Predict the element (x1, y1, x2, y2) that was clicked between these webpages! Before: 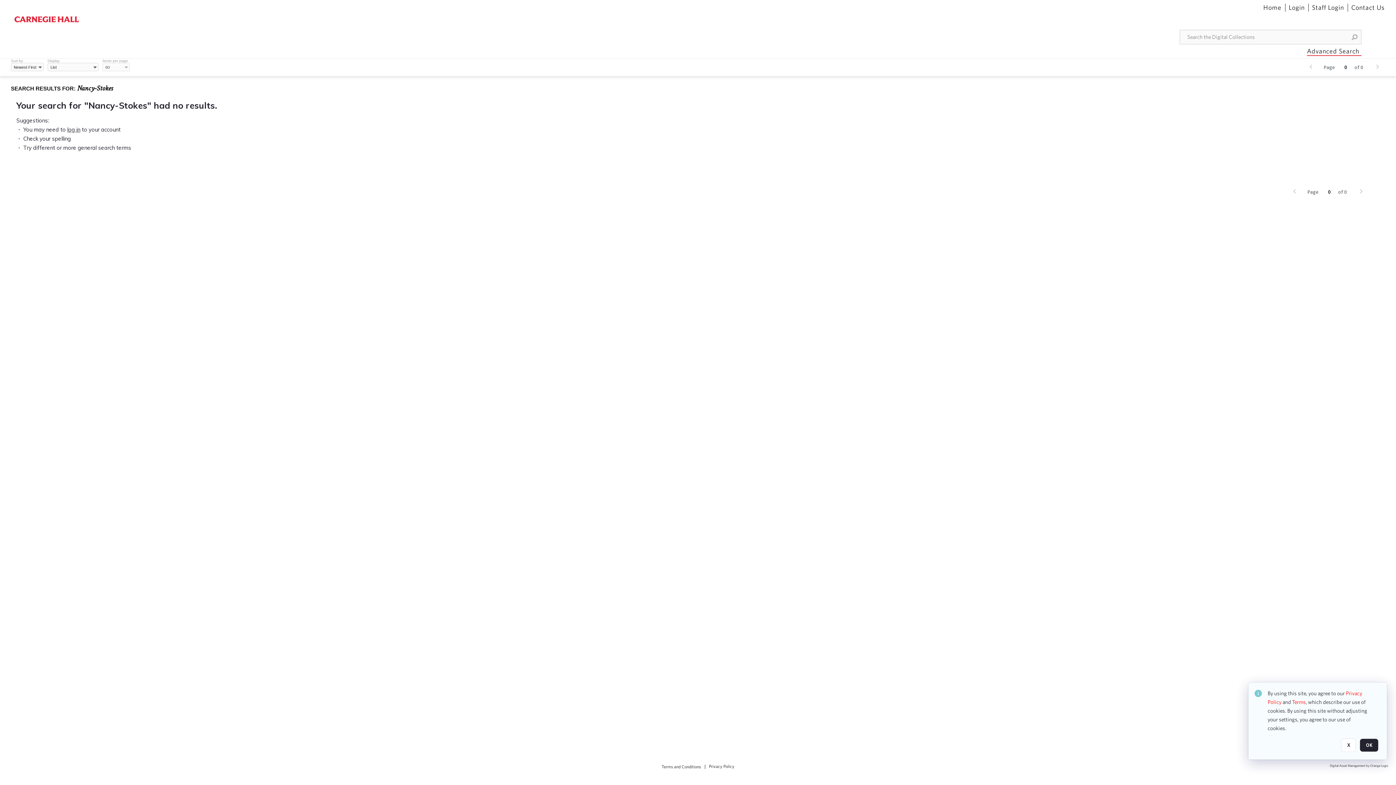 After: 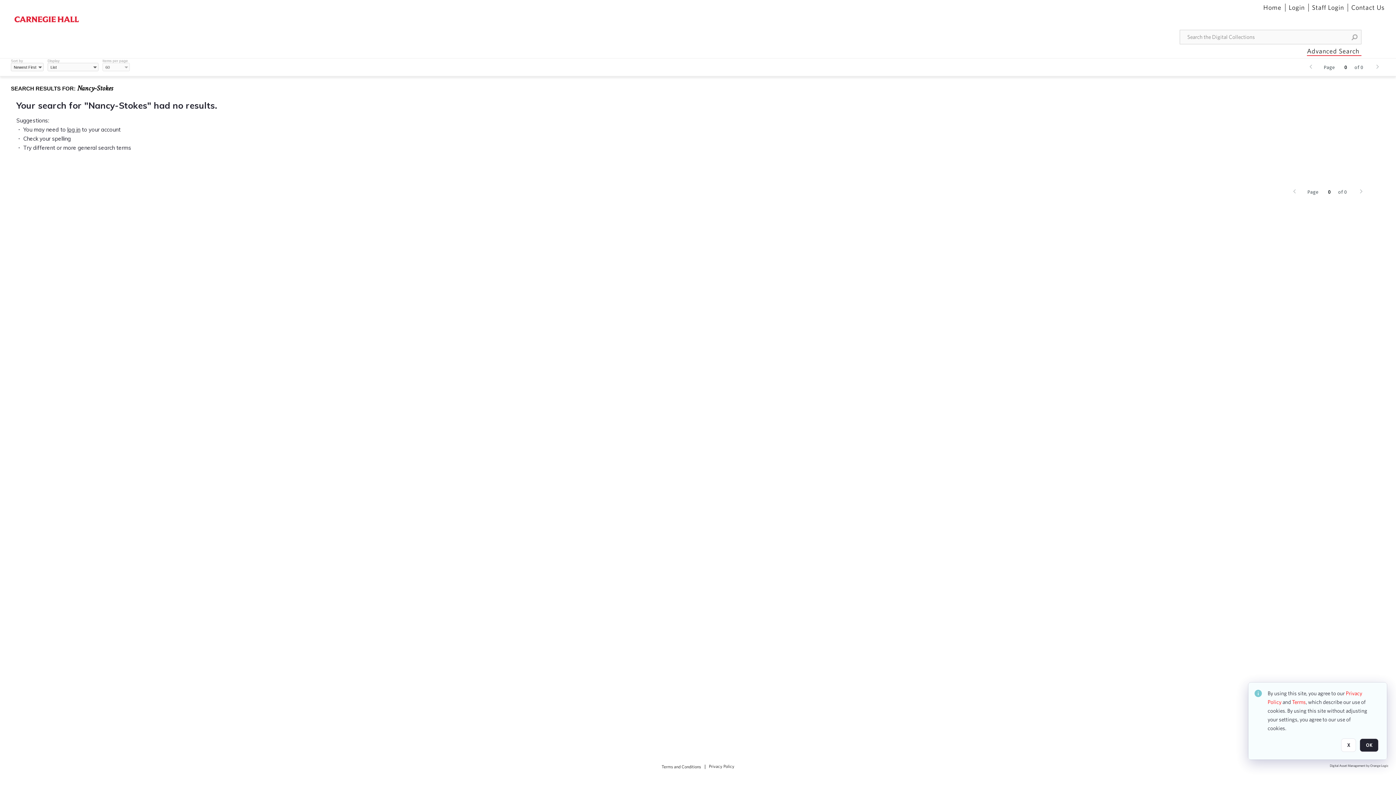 Action: bbox: (122, 62, 129, 72)